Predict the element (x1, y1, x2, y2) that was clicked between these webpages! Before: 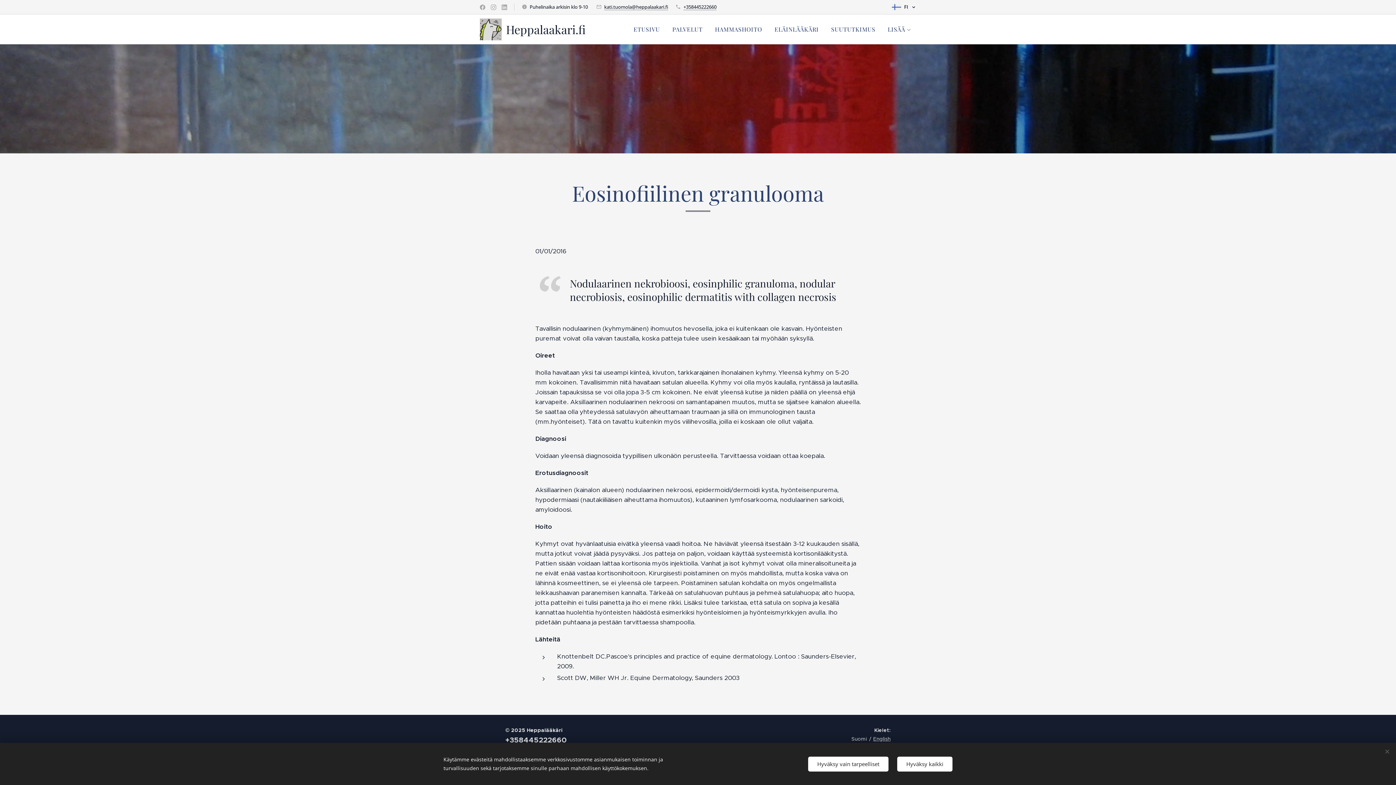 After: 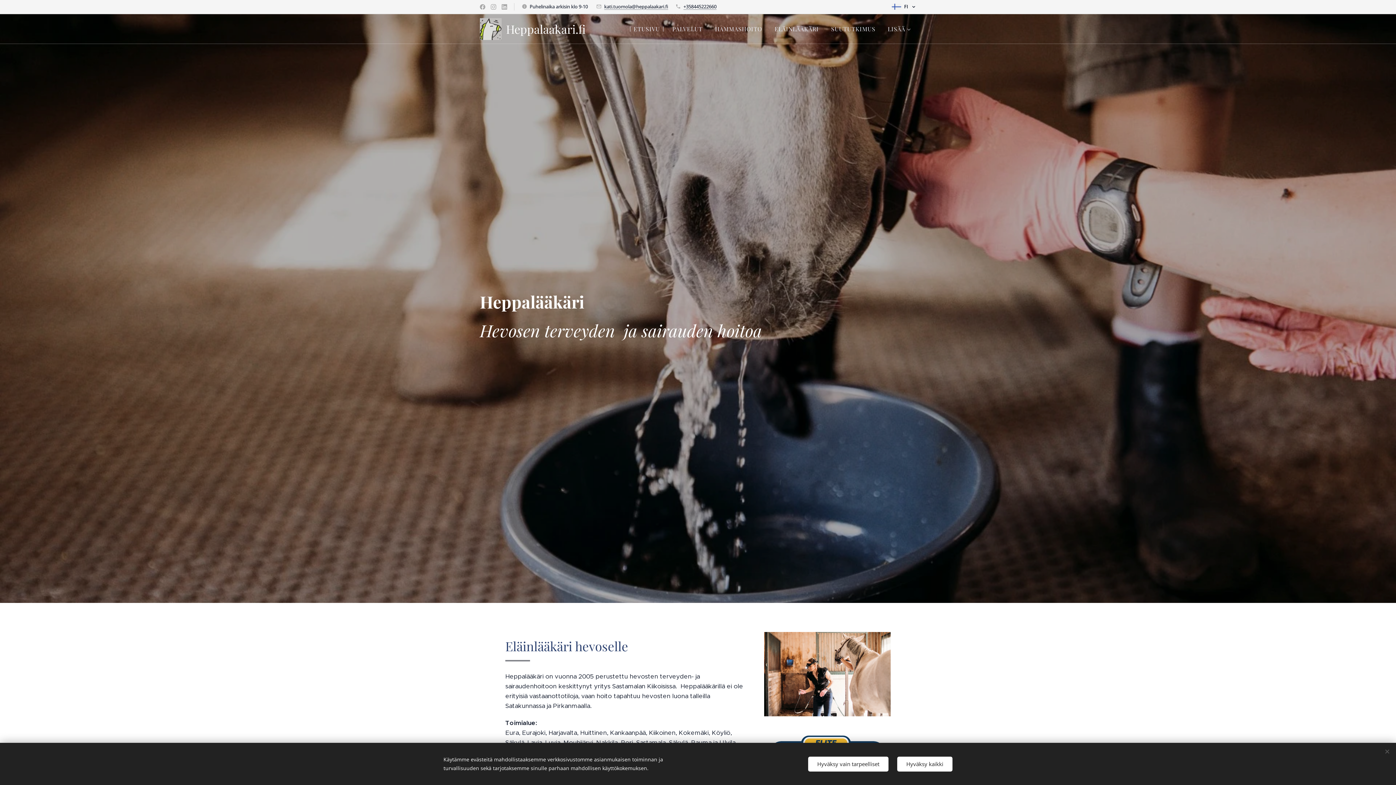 Action: bbox: (480, 17, 588, 41) label: 	
Heppalaakari.fi